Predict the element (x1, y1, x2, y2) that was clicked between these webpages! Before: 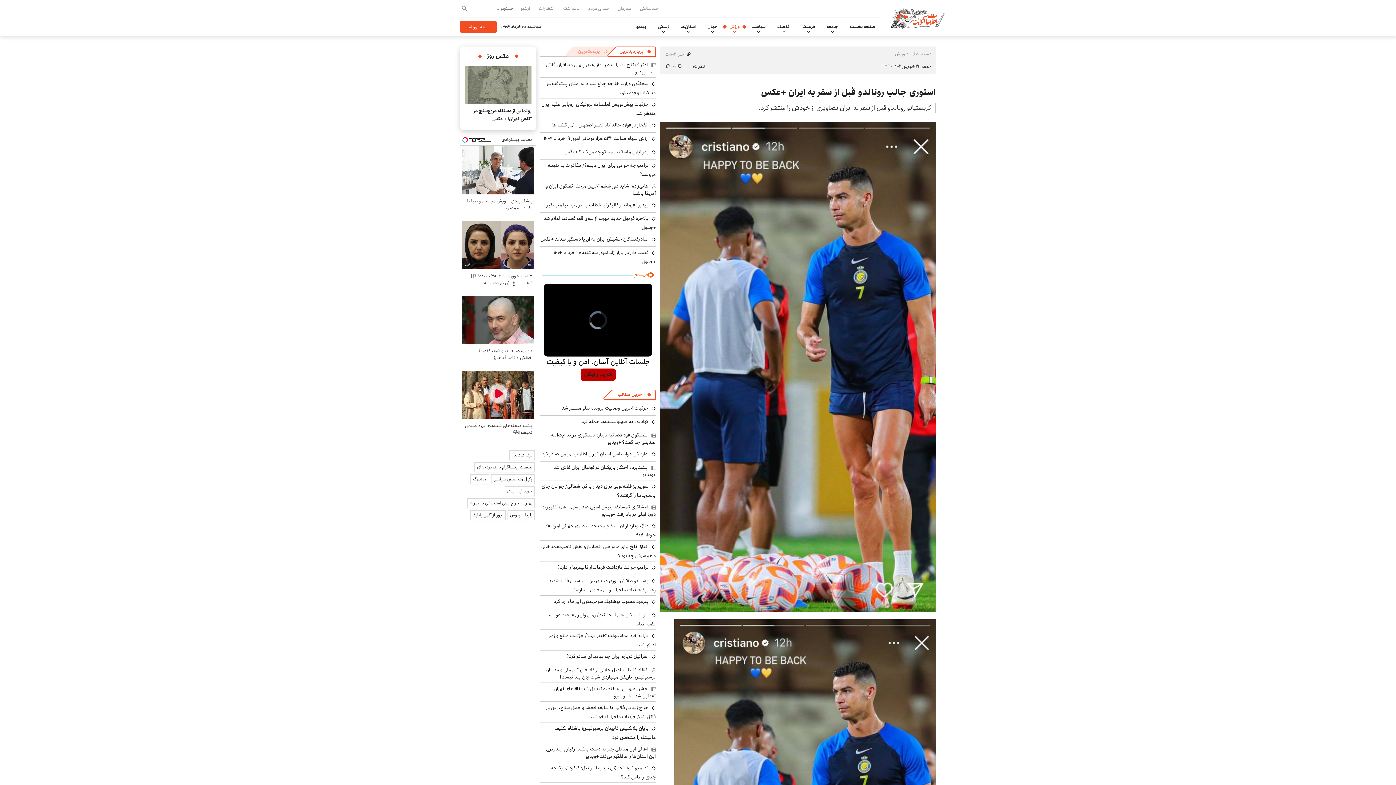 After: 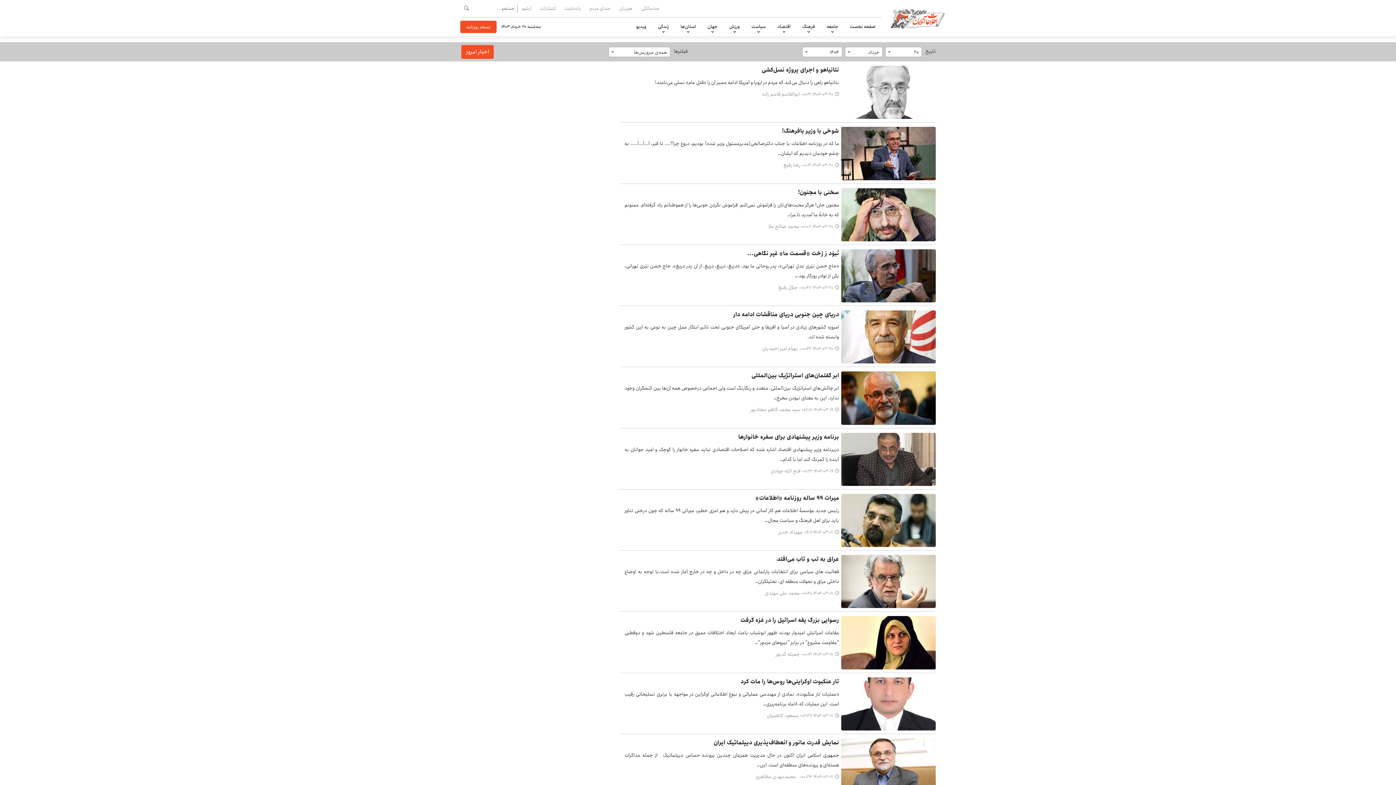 Action: label: یادداشت bbox: (558, 4, 584, 12)